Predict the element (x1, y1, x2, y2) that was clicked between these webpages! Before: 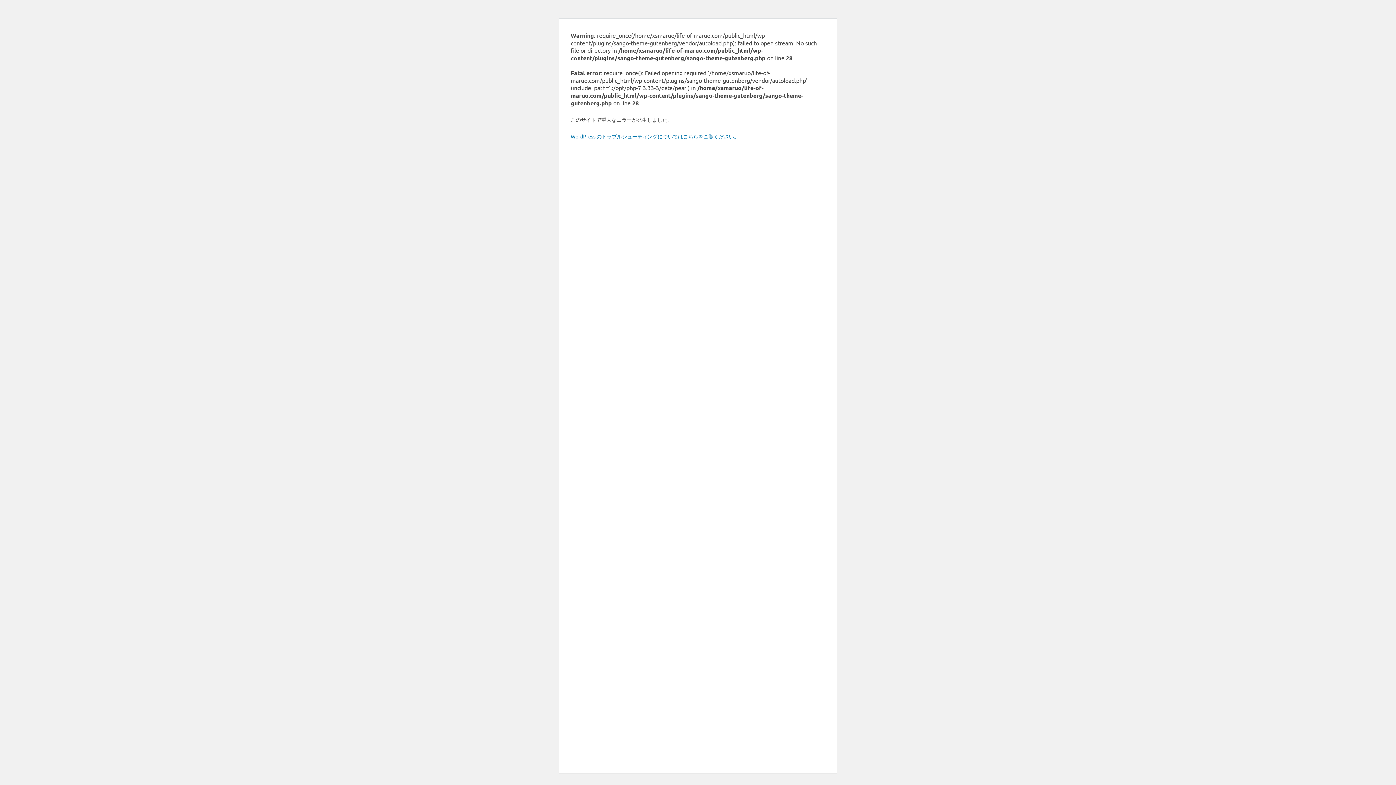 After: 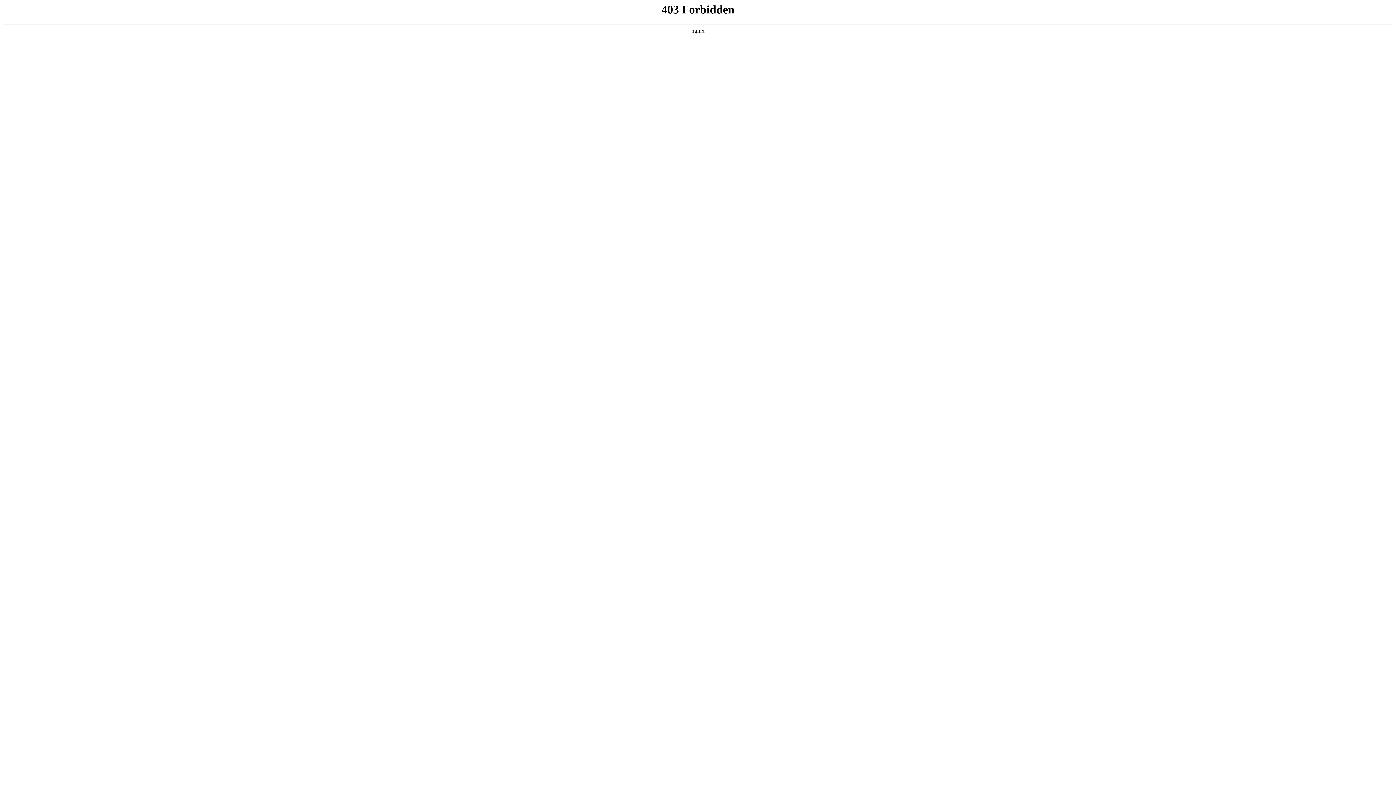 Action: bbox: (570, 133, 739, 139) label: WordPress のトラブルシューティングについてはこちらをご覧ください。